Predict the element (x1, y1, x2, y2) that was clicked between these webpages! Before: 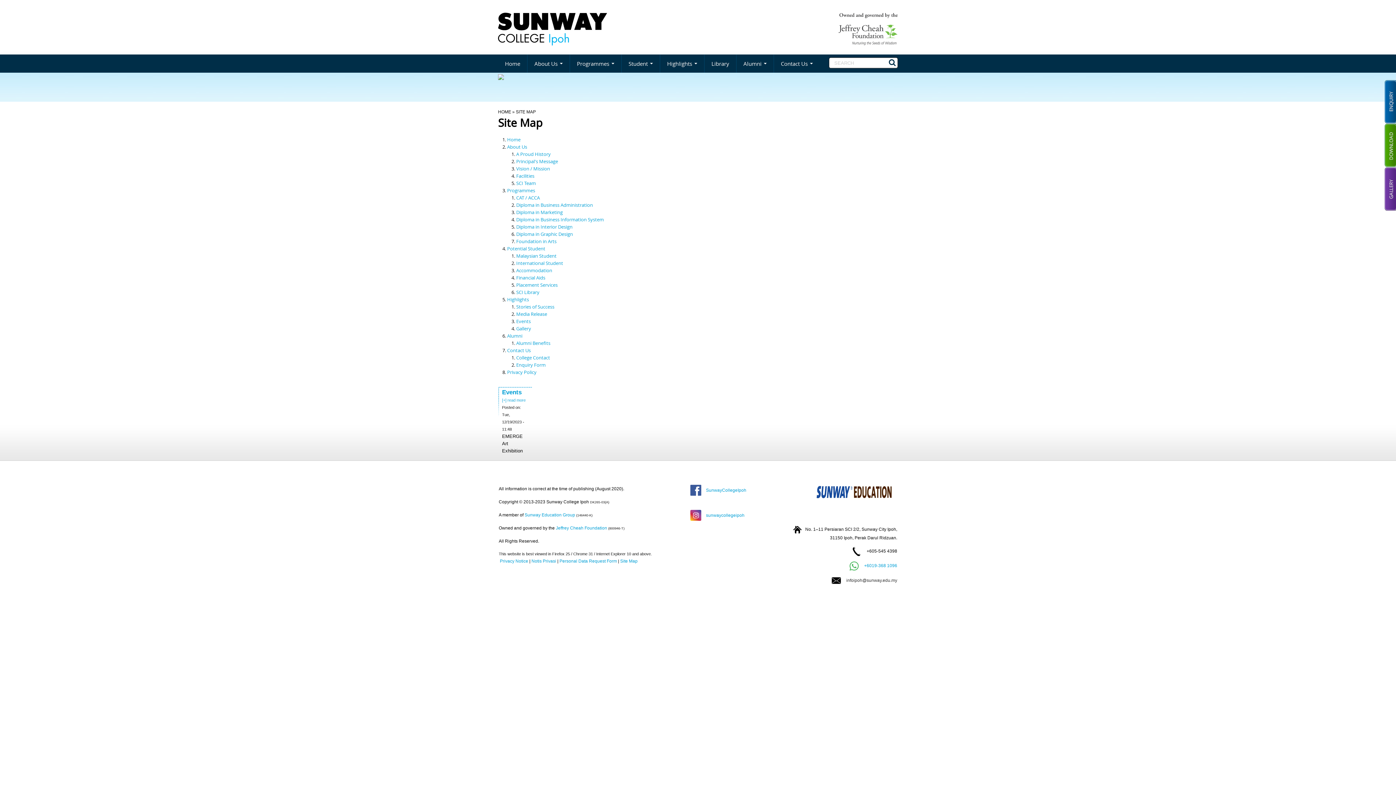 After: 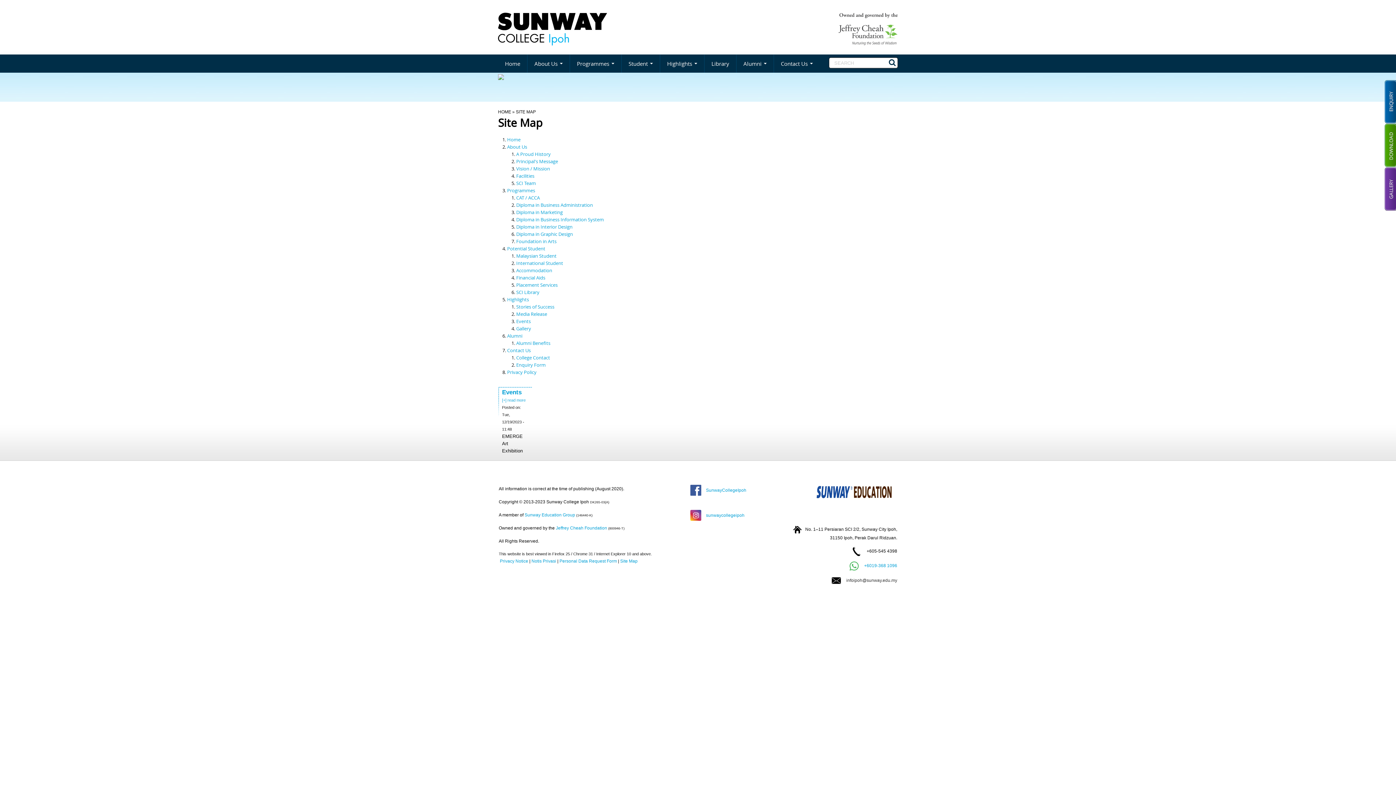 Action: bbox: (704, 513, 744, 518) label:   sunwaycollegeipoh